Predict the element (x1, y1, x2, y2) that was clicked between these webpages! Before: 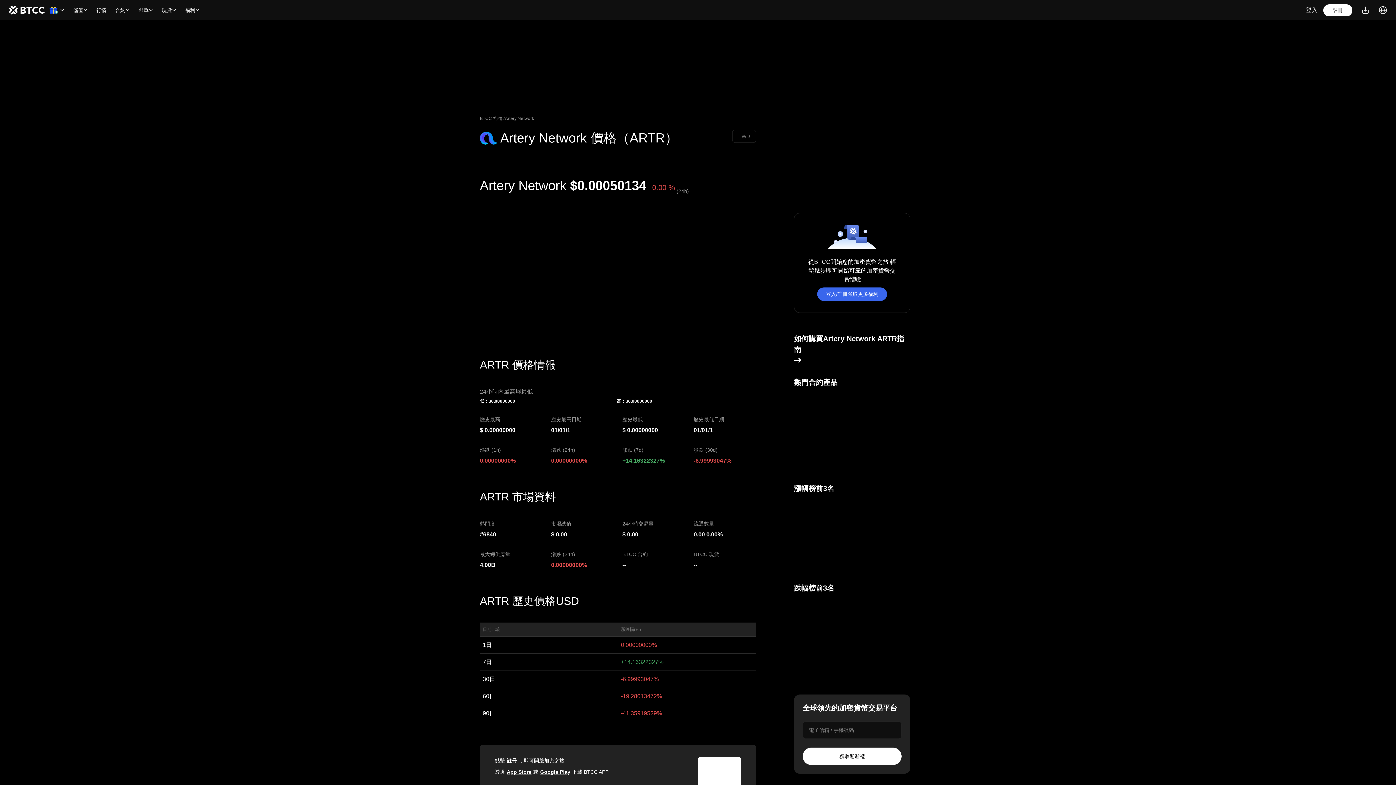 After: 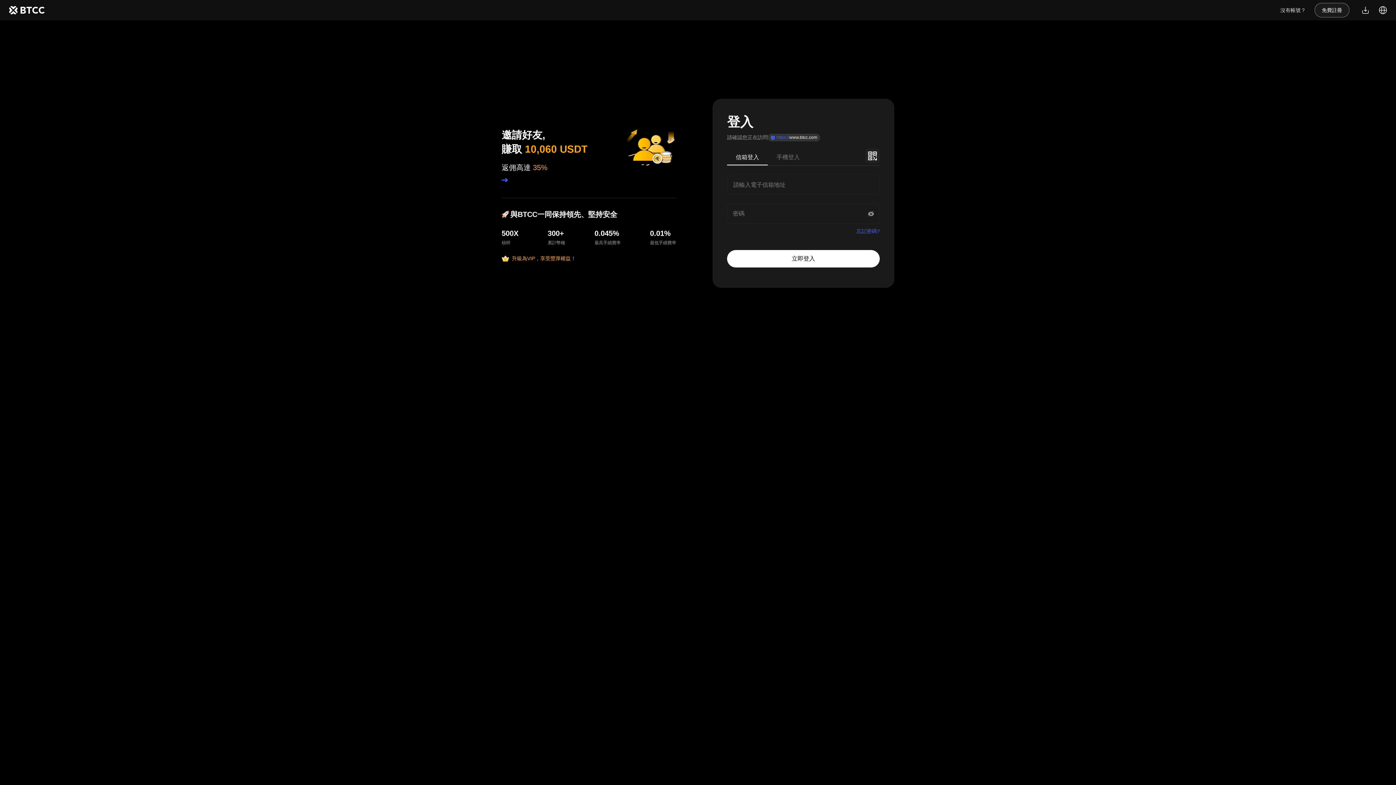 Action: bbox: (817, 287, 887, 301) label: 登入/註冊領取更多福利